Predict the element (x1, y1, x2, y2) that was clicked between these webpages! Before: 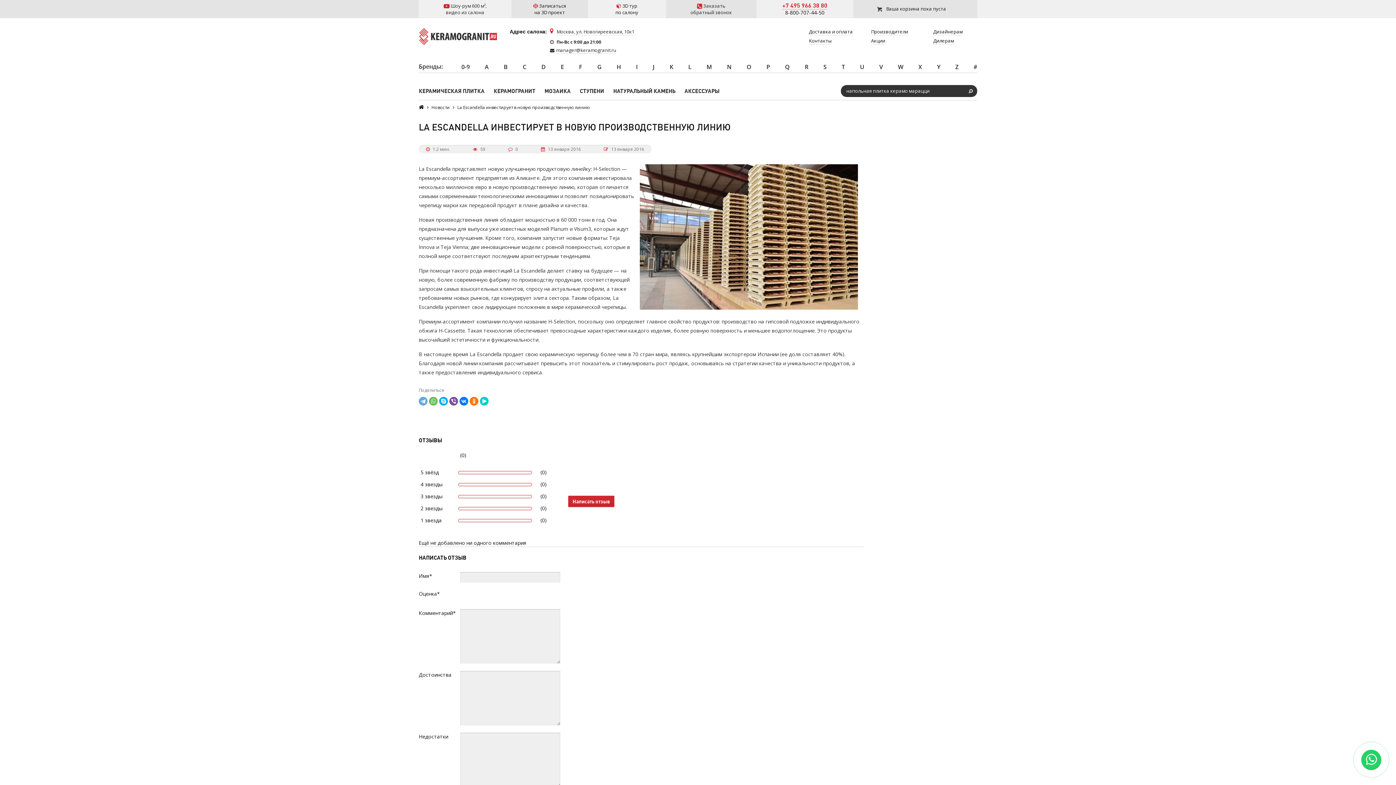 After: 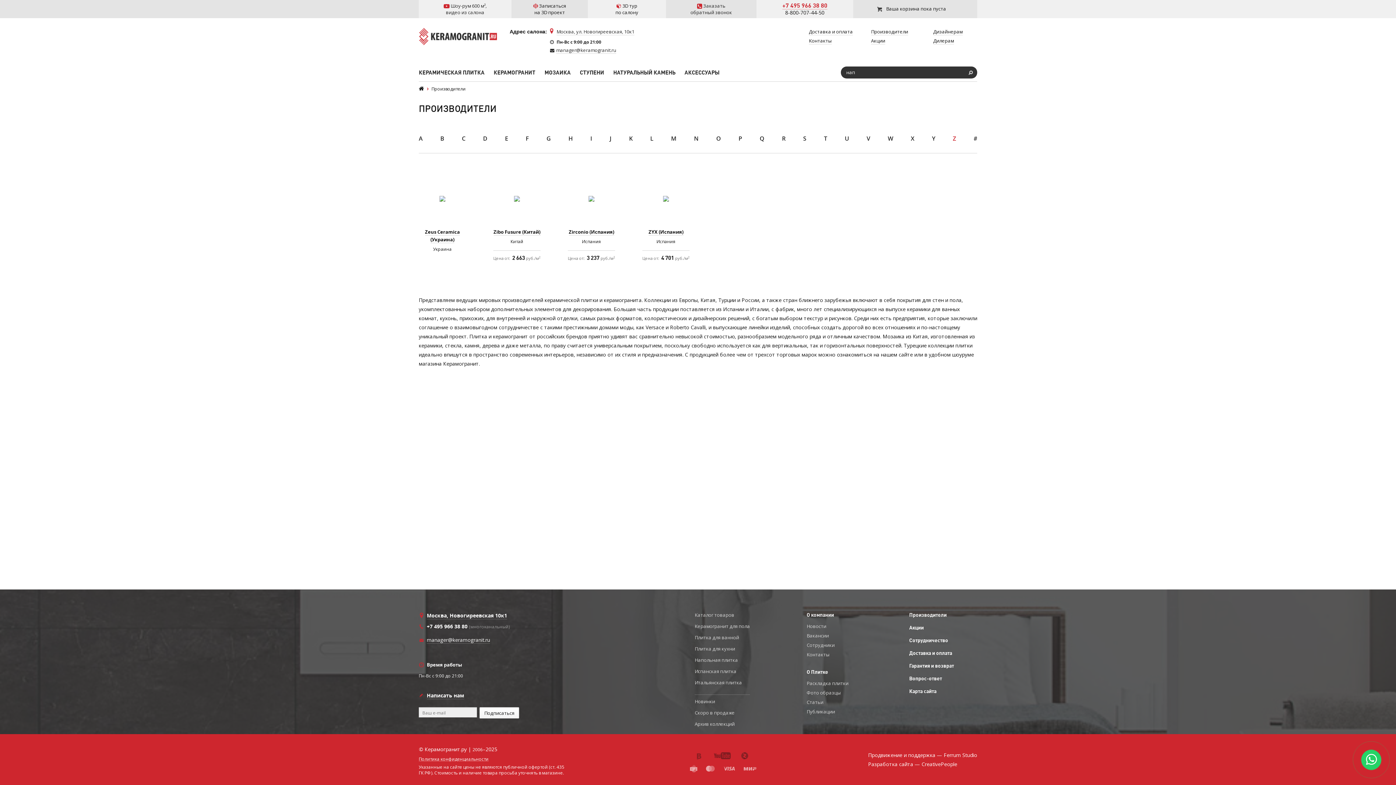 Action: bbox: (955, 61, 958, 72) label: Z